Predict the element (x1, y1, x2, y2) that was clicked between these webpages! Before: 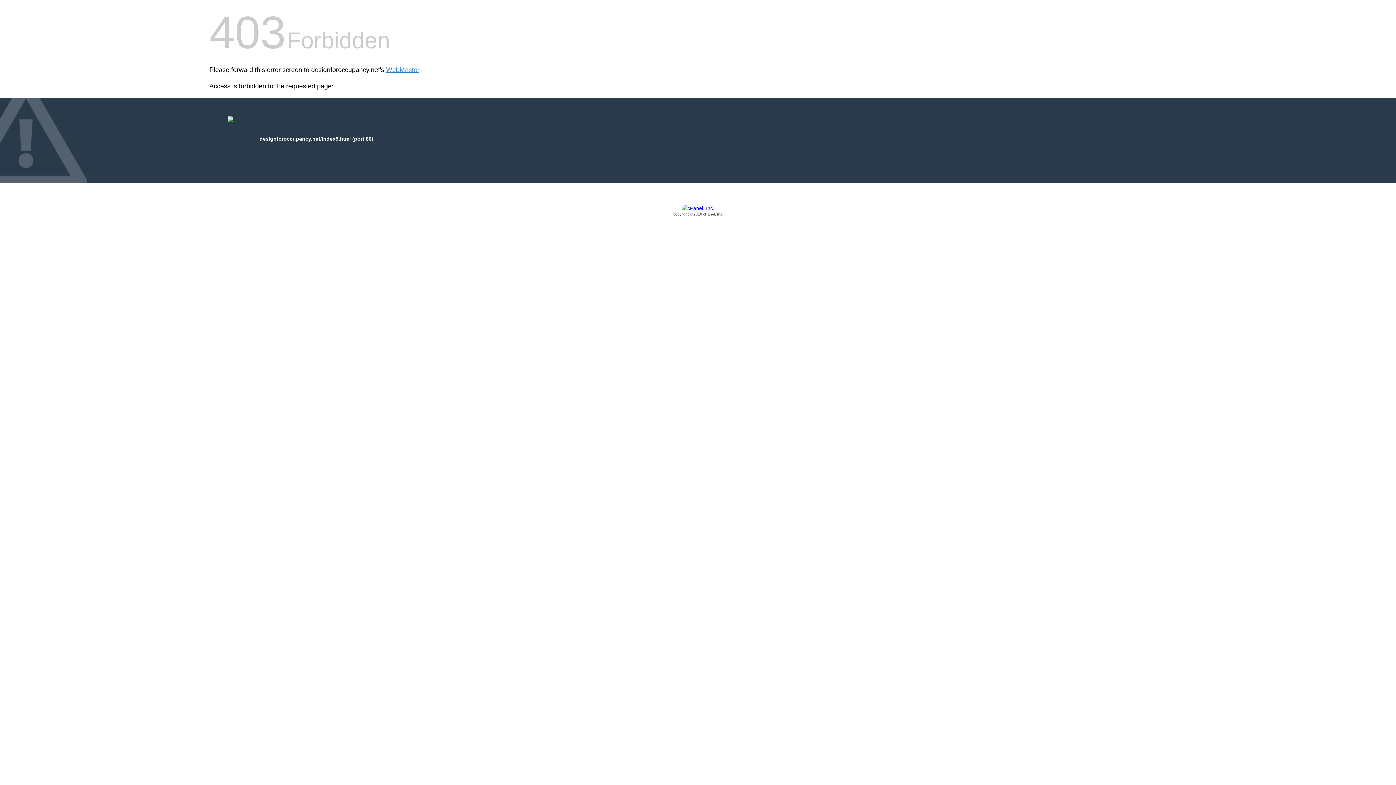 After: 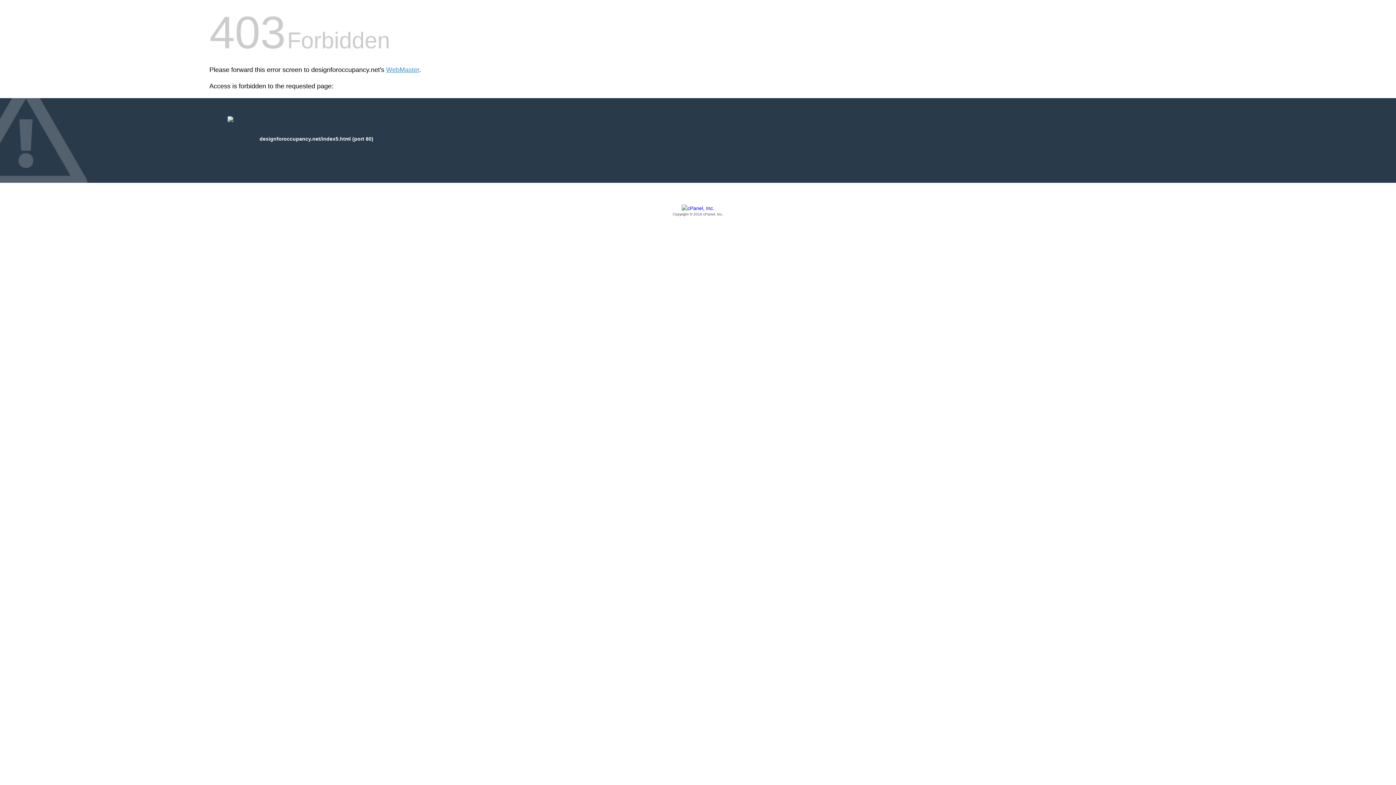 Action: bbox: (209, 205, 1186, 217) label: Copyright © 2016 cPanel, Inc.